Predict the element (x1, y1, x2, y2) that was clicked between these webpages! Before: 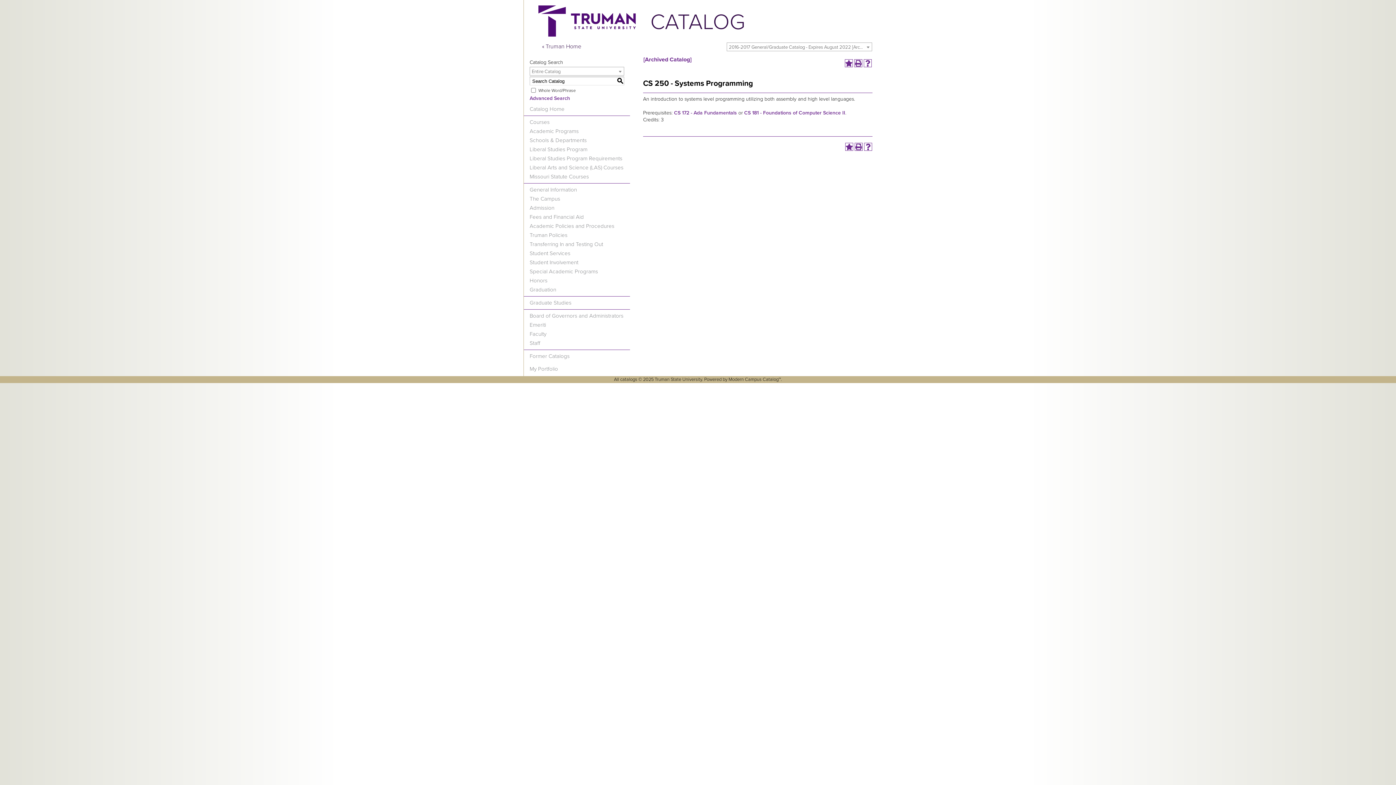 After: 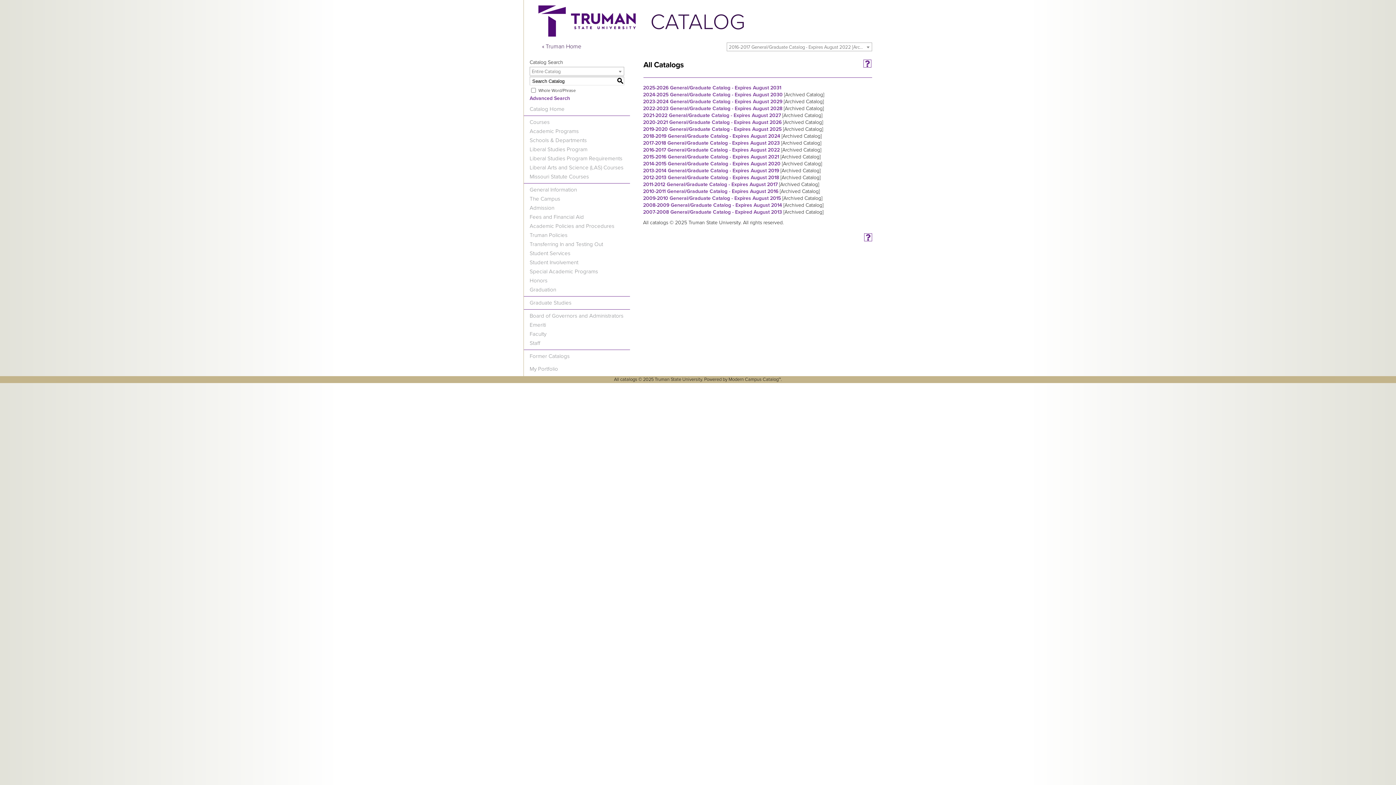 Action: label: catalogs bbox: (620, 376, 637, 382)